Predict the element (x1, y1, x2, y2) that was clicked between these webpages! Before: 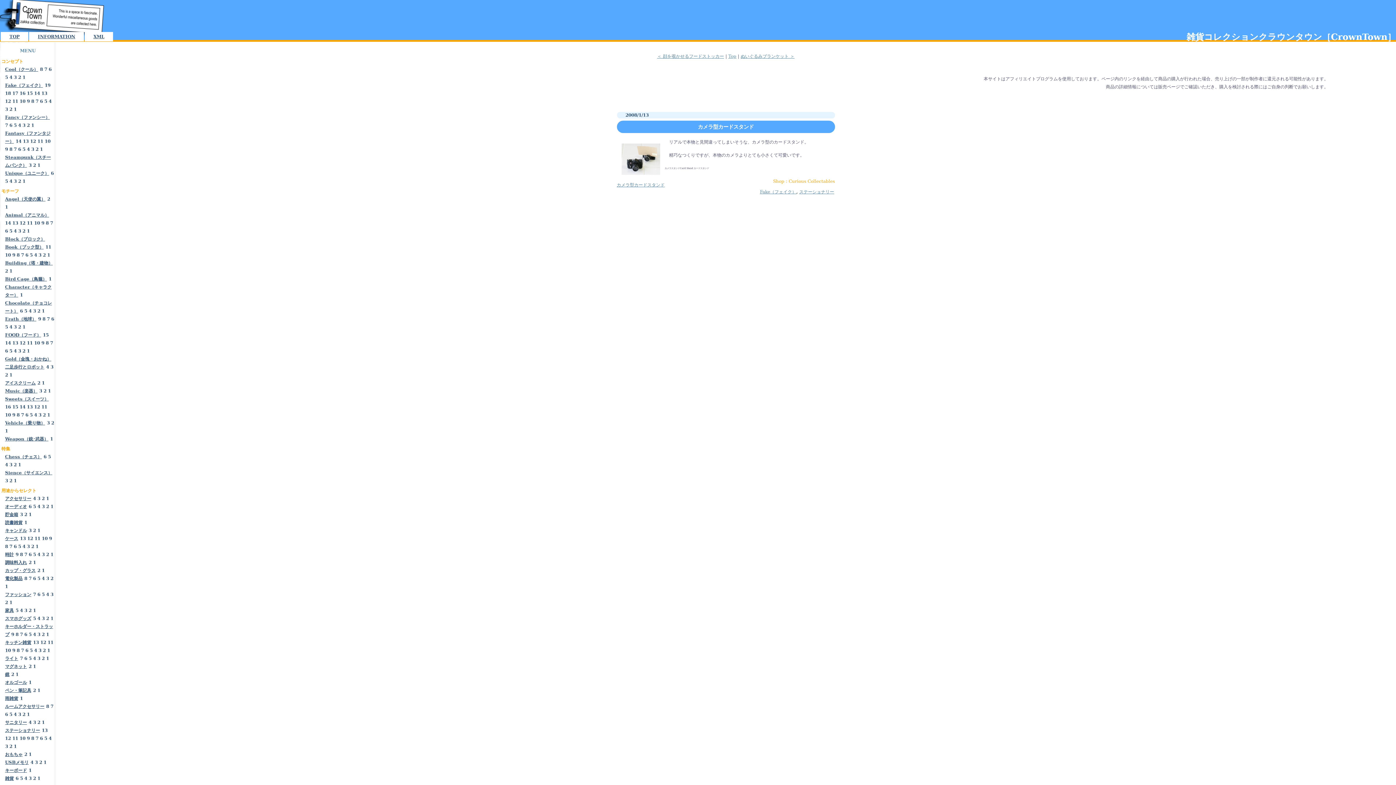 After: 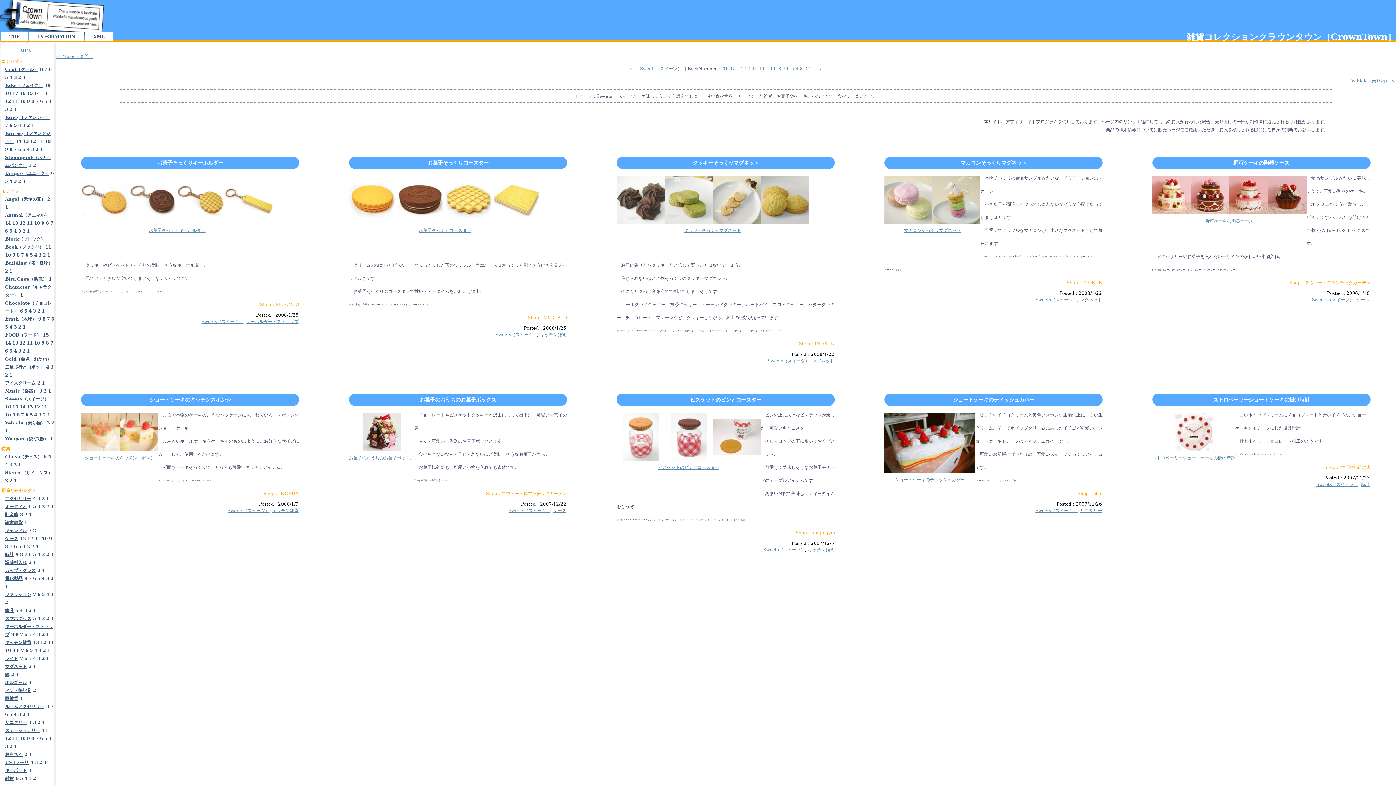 Action: label: 3 bbox: (38, 412, 41, 417)